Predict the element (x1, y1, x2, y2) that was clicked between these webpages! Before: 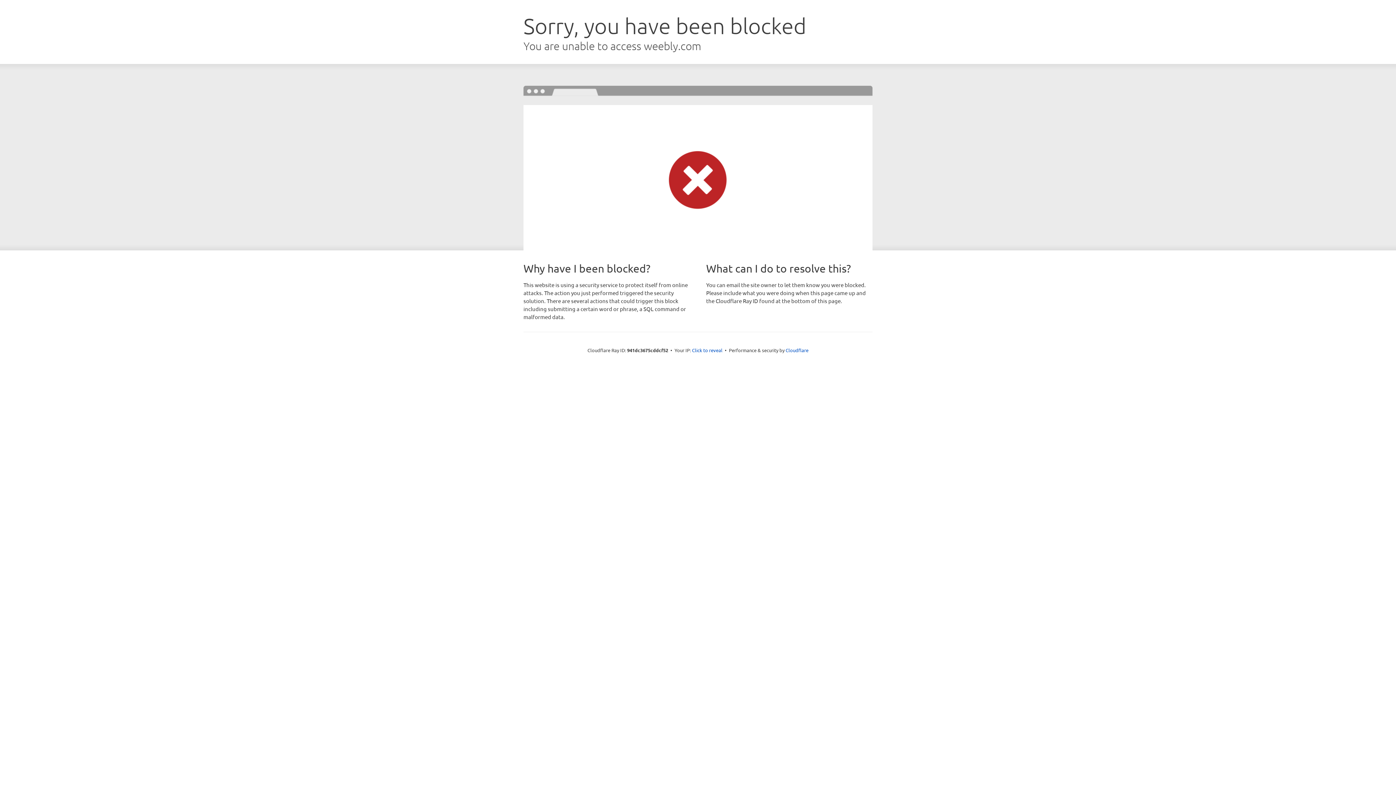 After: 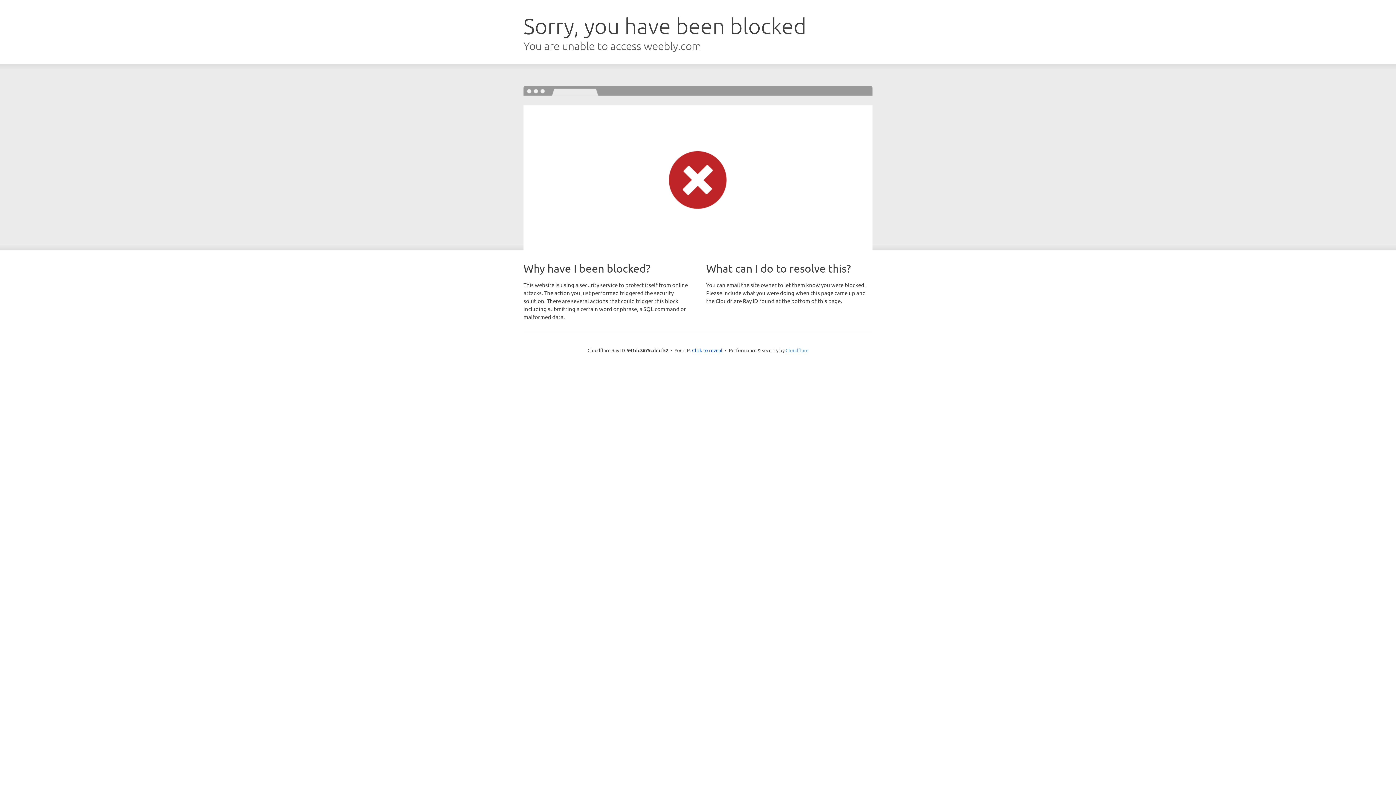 Action: bbox: (785, 347, 808, 353) label: Cloudflare